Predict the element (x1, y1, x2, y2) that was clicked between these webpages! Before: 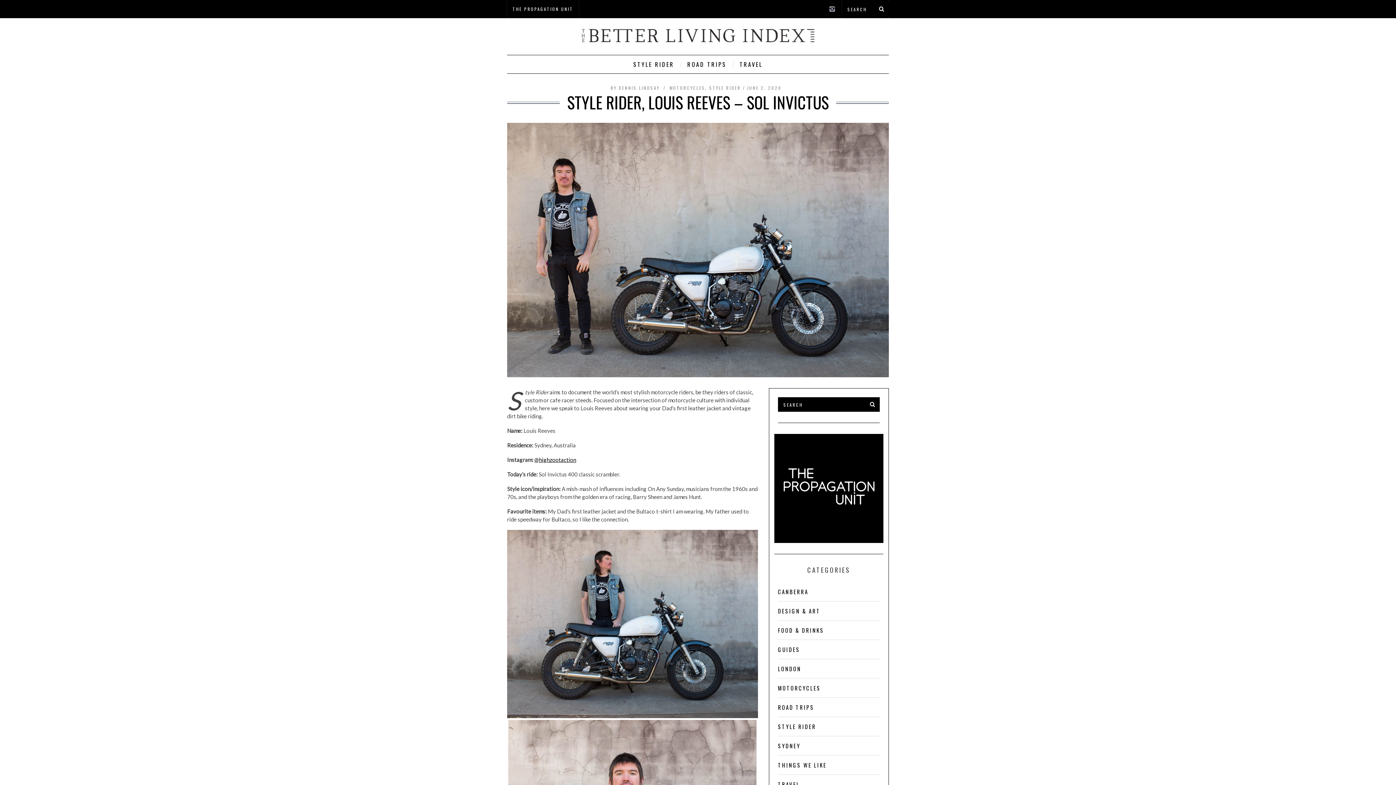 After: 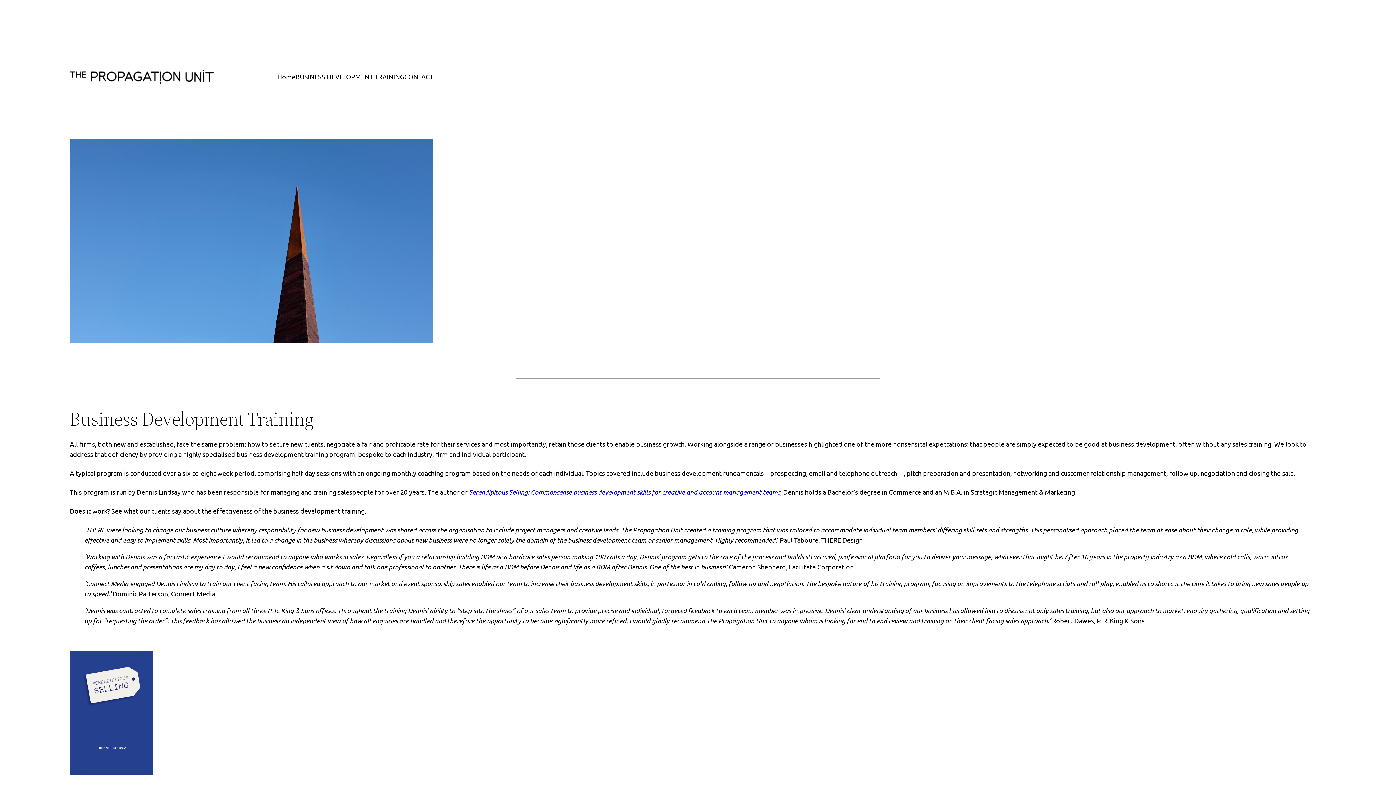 Action: label: THE PROPAGATION UNIT bbox: (507, 1, 578, 16)